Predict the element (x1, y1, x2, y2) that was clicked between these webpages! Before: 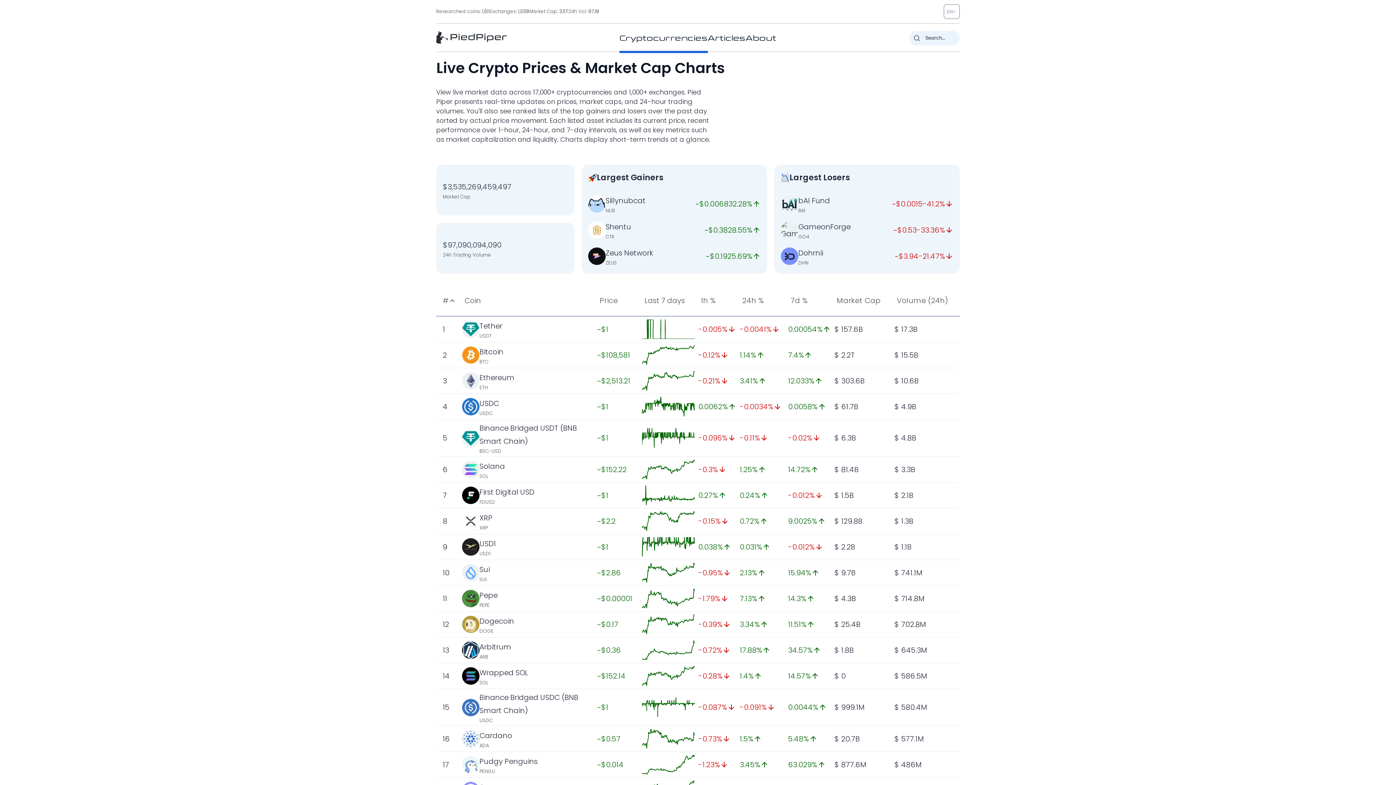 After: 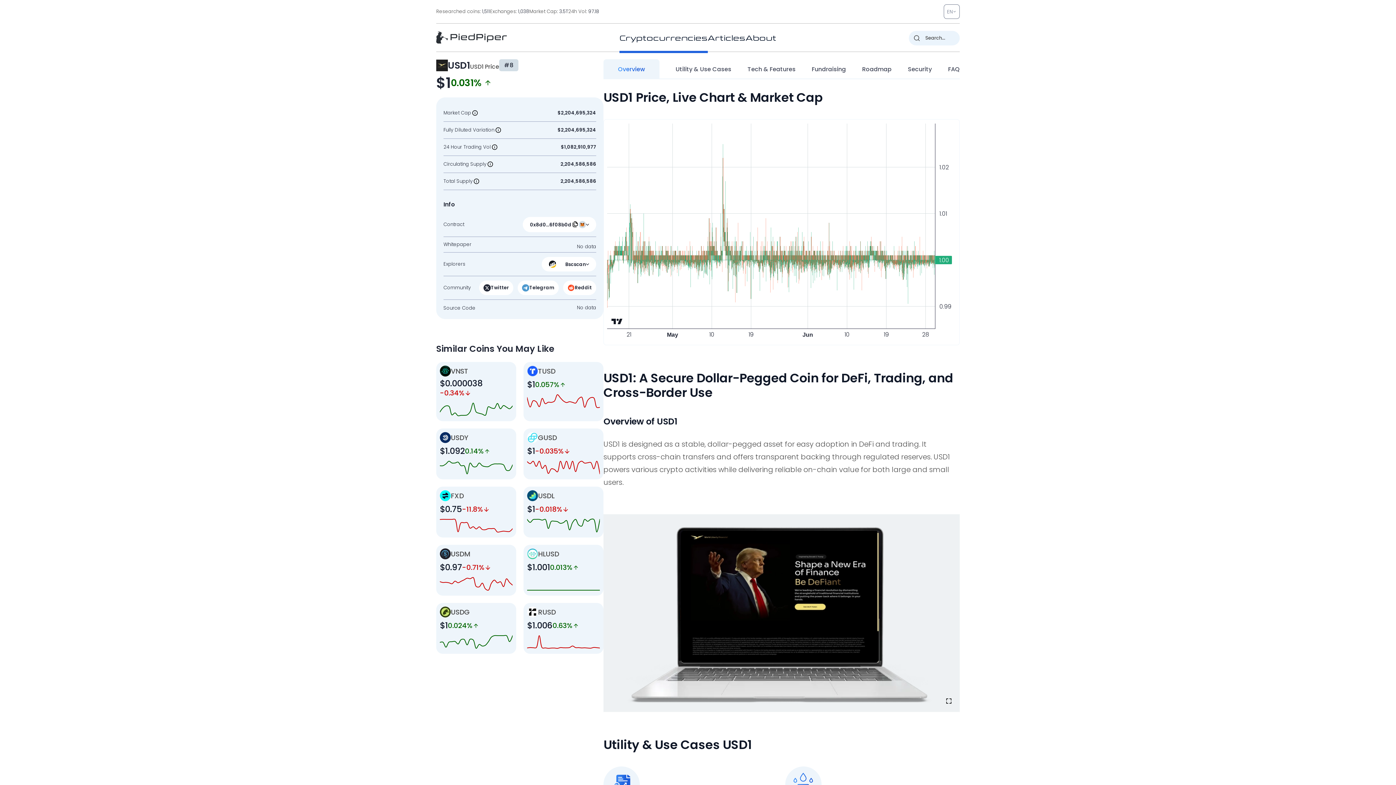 Action: label: USD1 bbox: (479, 538, 496, 548)